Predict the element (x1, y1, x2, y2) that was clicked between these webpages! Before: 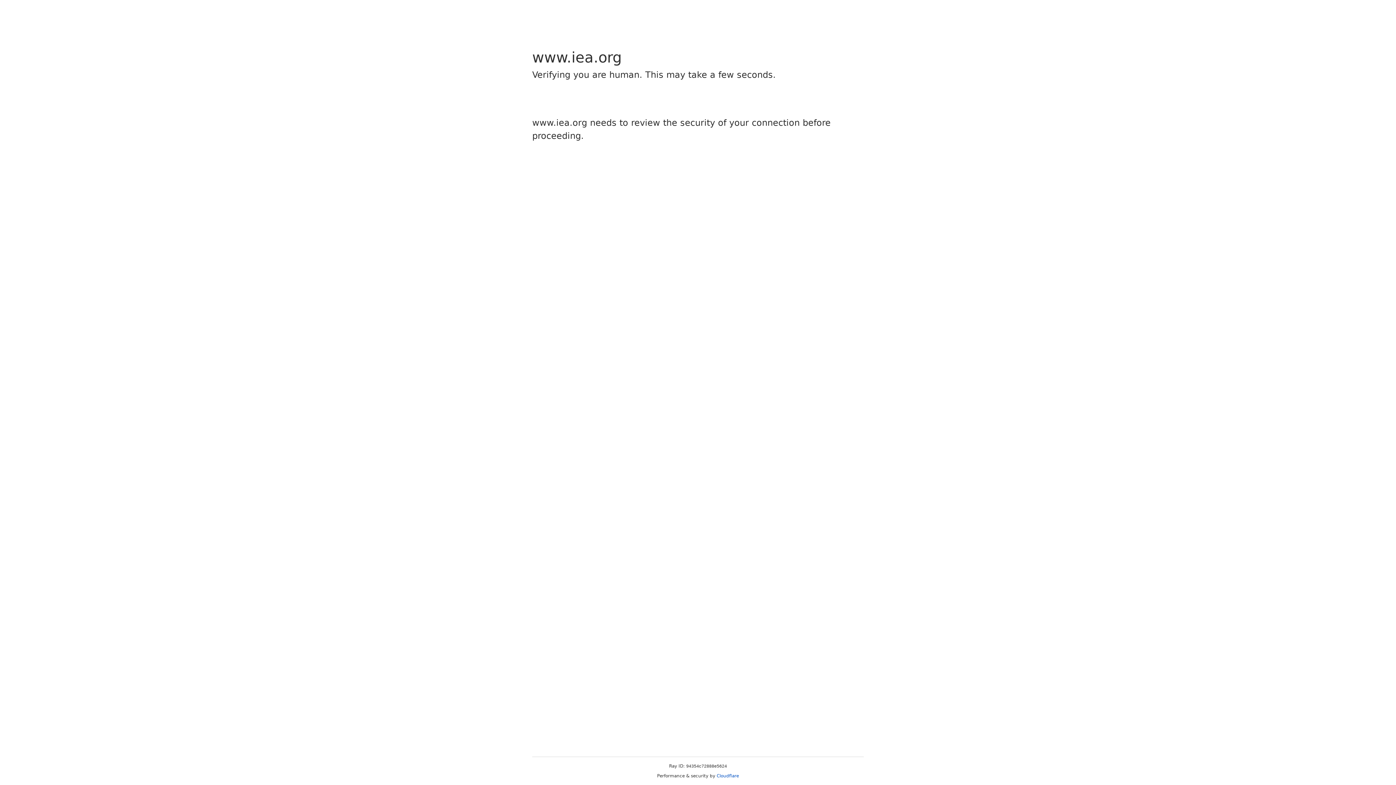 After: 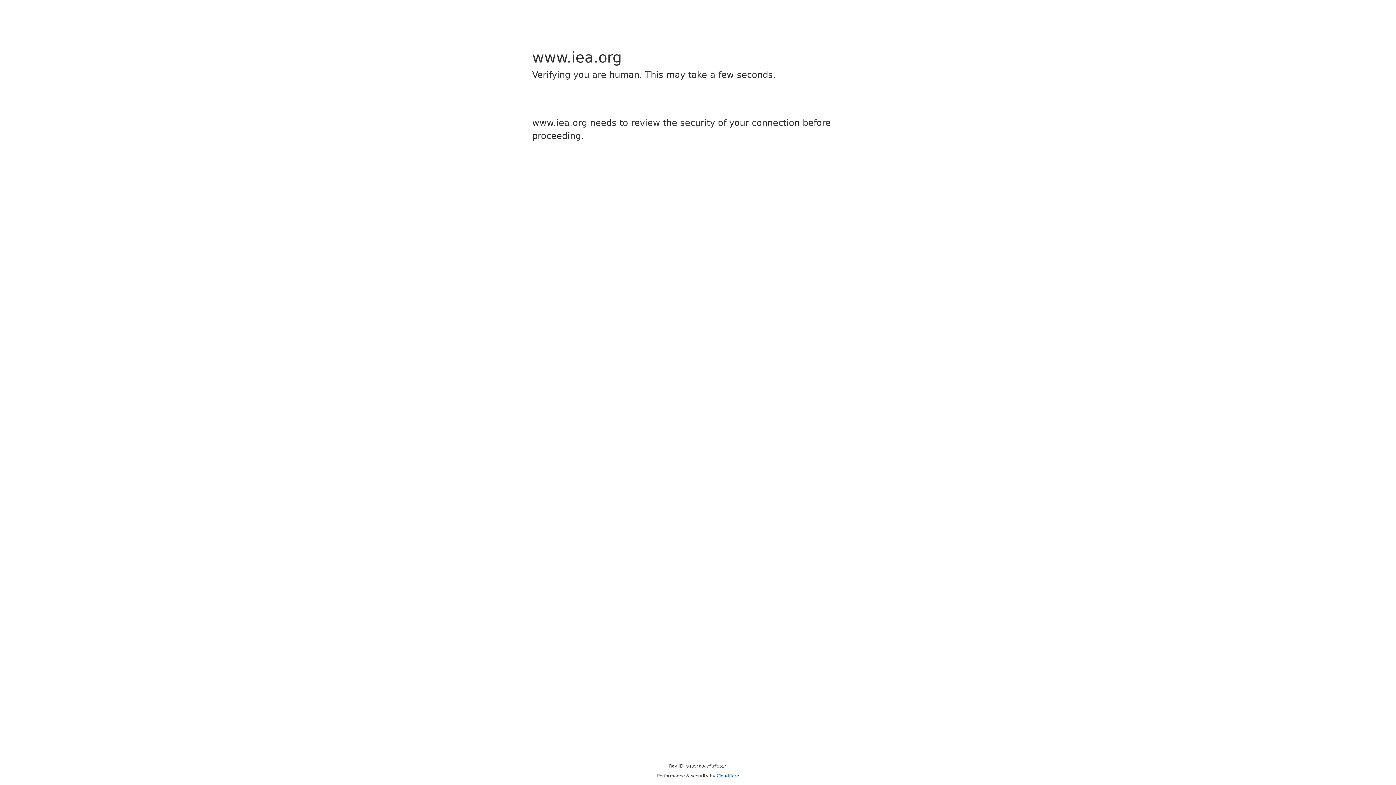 Action: bbox: (716, 773, 739, 778) label: Cloudflare